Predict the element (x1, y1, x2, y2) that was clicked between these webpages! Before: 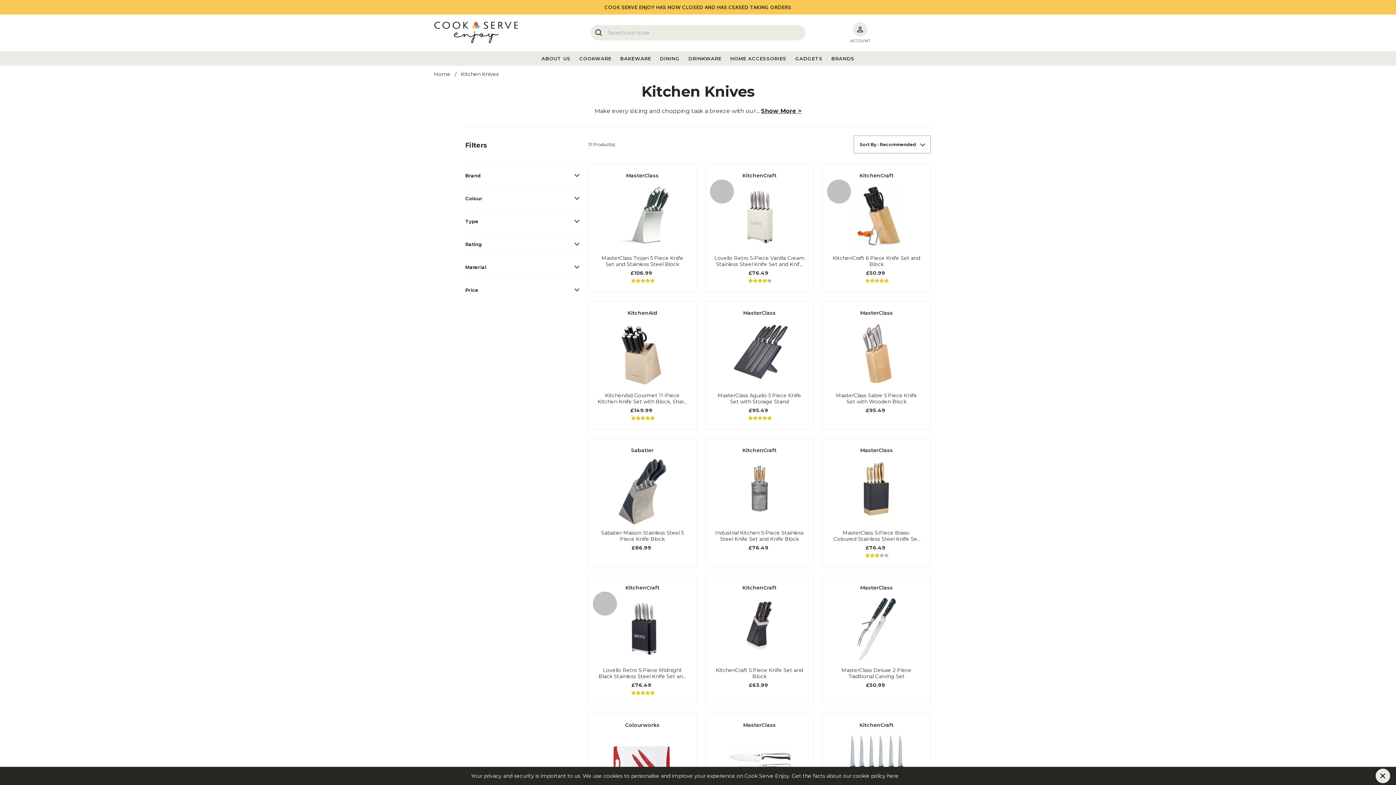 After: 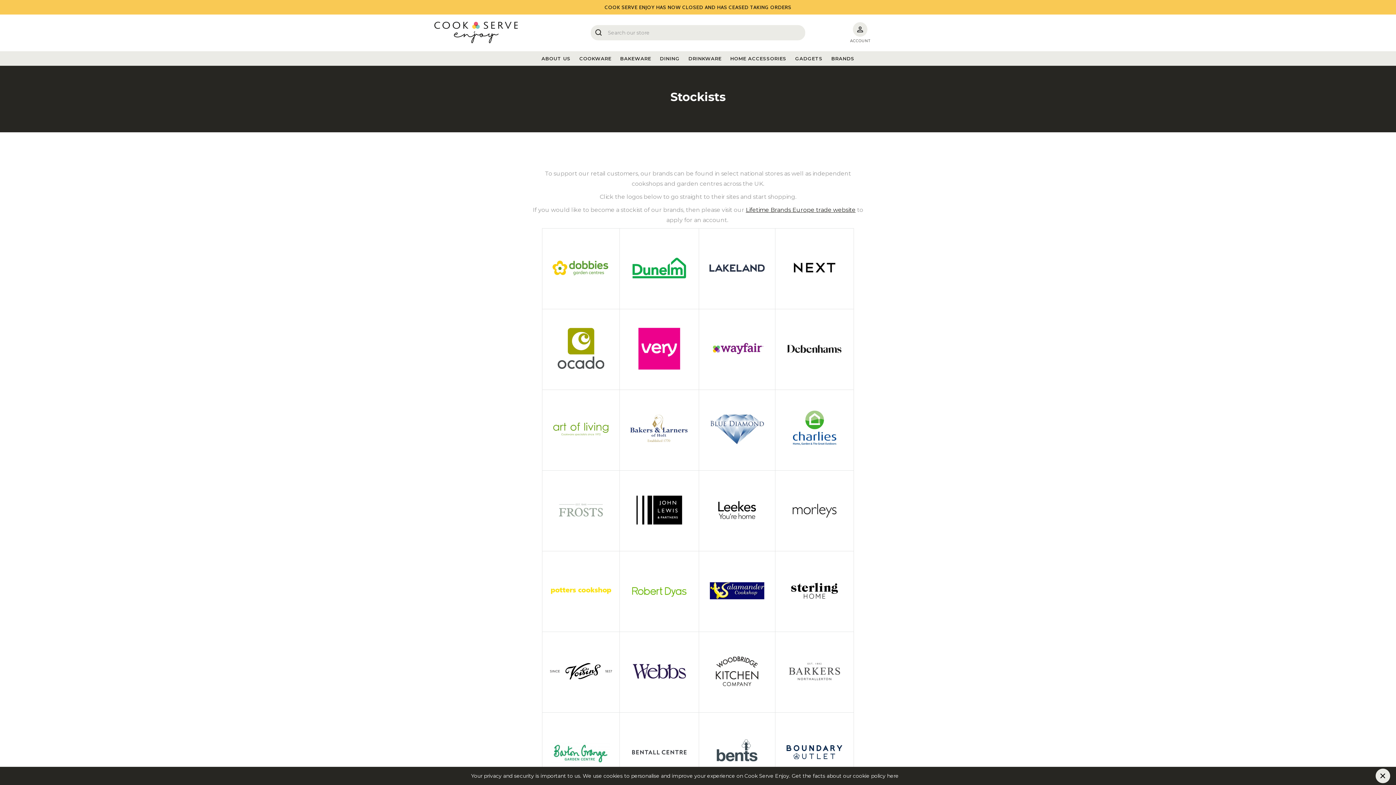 Action: bbox: (434, 21, 536, 43)